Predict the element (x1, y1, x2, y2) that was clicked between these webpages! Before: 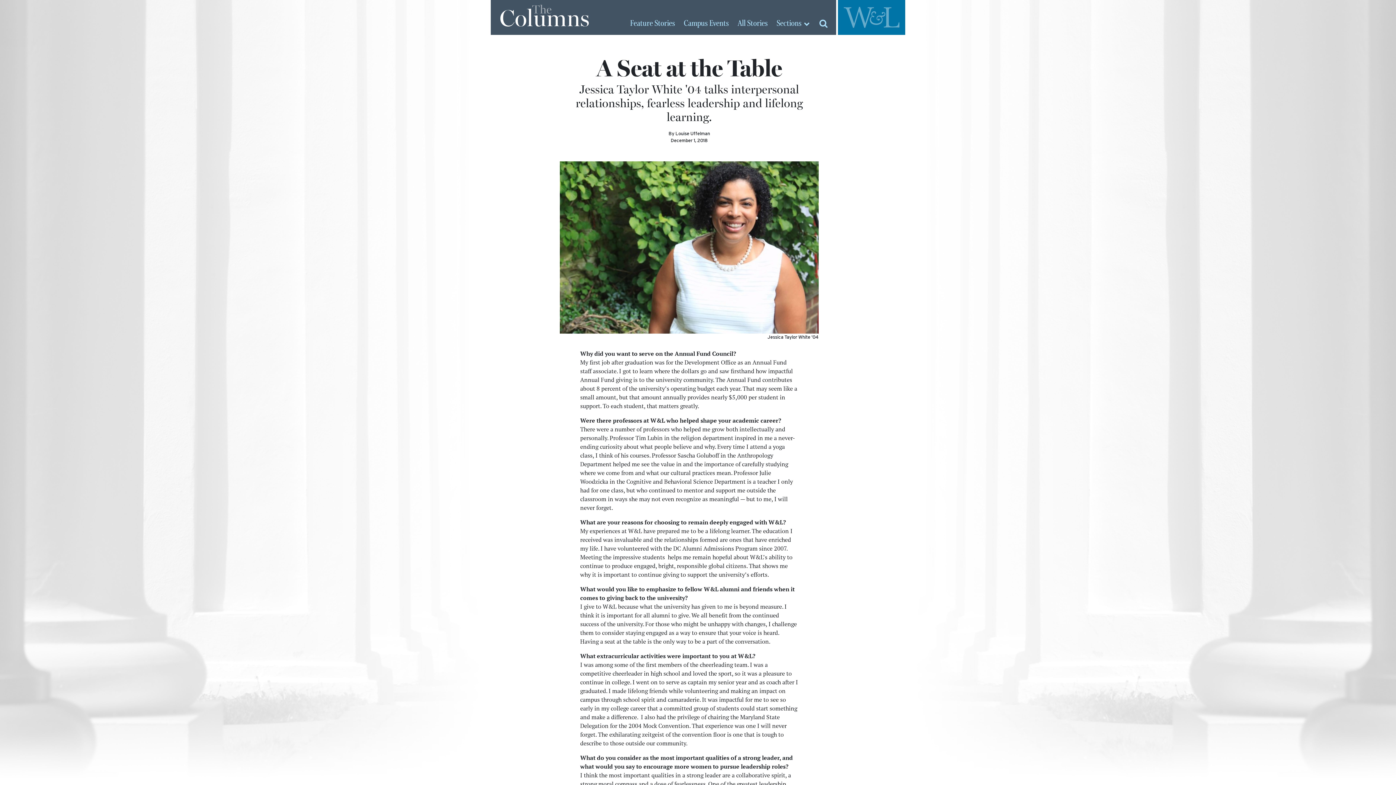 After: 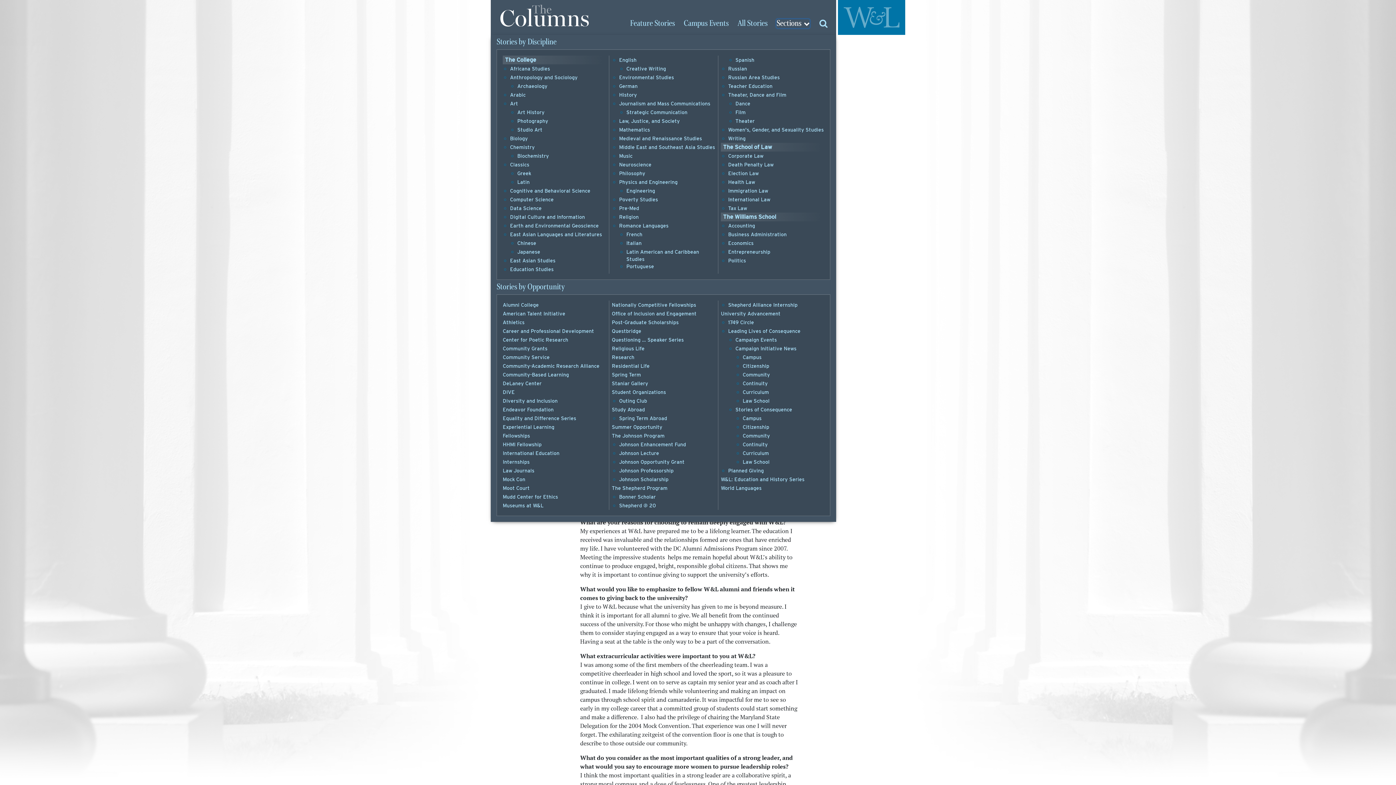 Action: bbox: (776, 19, 809, 28) label: Sections 